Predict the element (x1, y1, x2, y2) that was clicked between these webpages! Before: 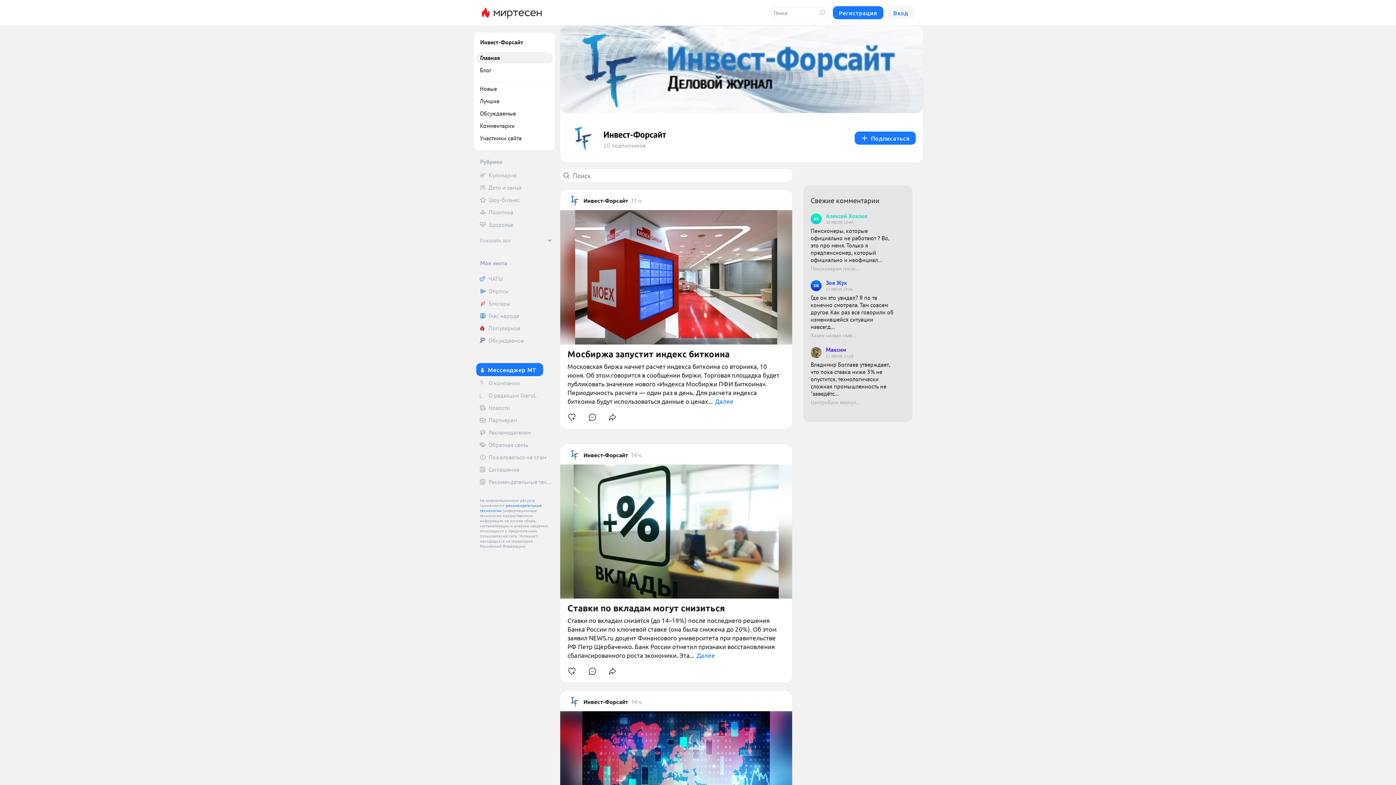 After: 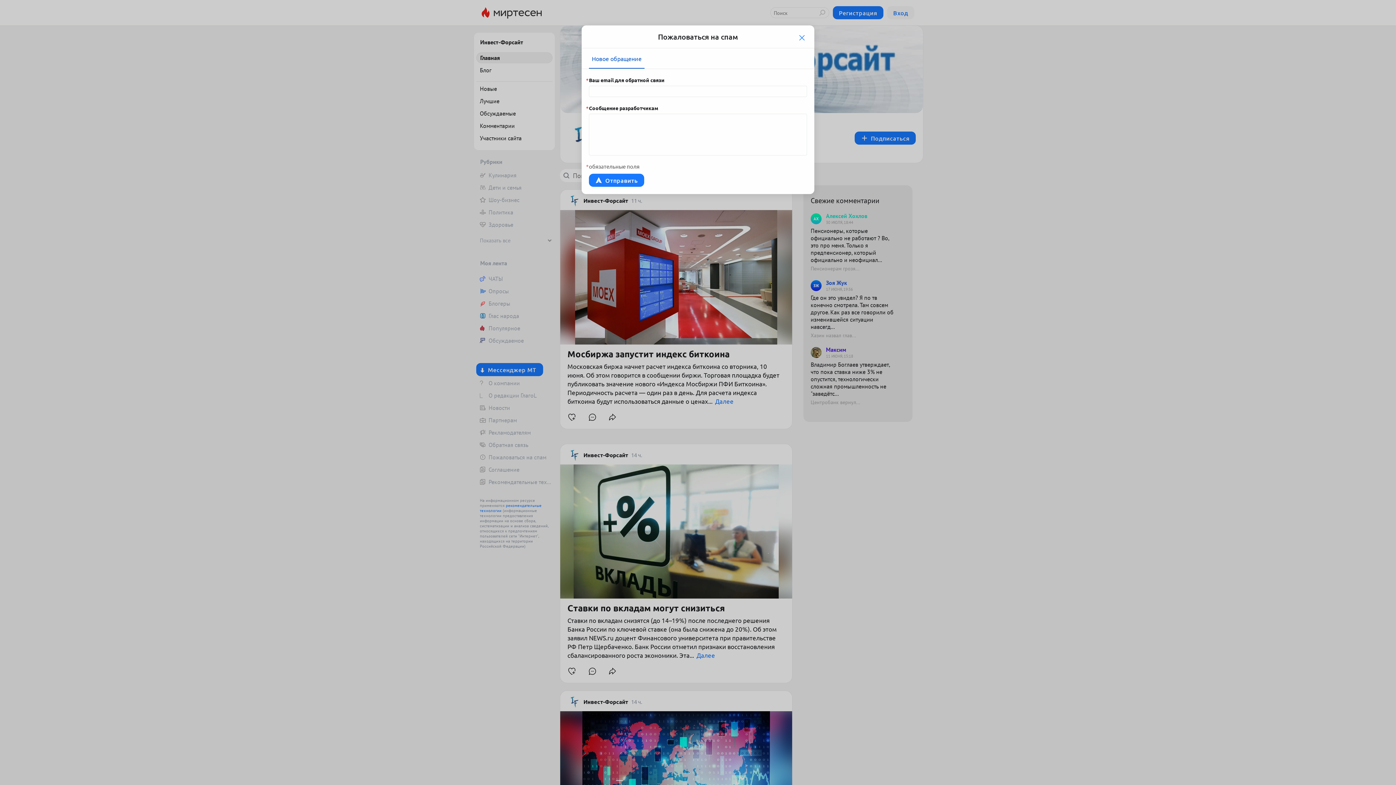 Action: label: Пожаловаться на спам bbox: (476, 452, 552, 462)